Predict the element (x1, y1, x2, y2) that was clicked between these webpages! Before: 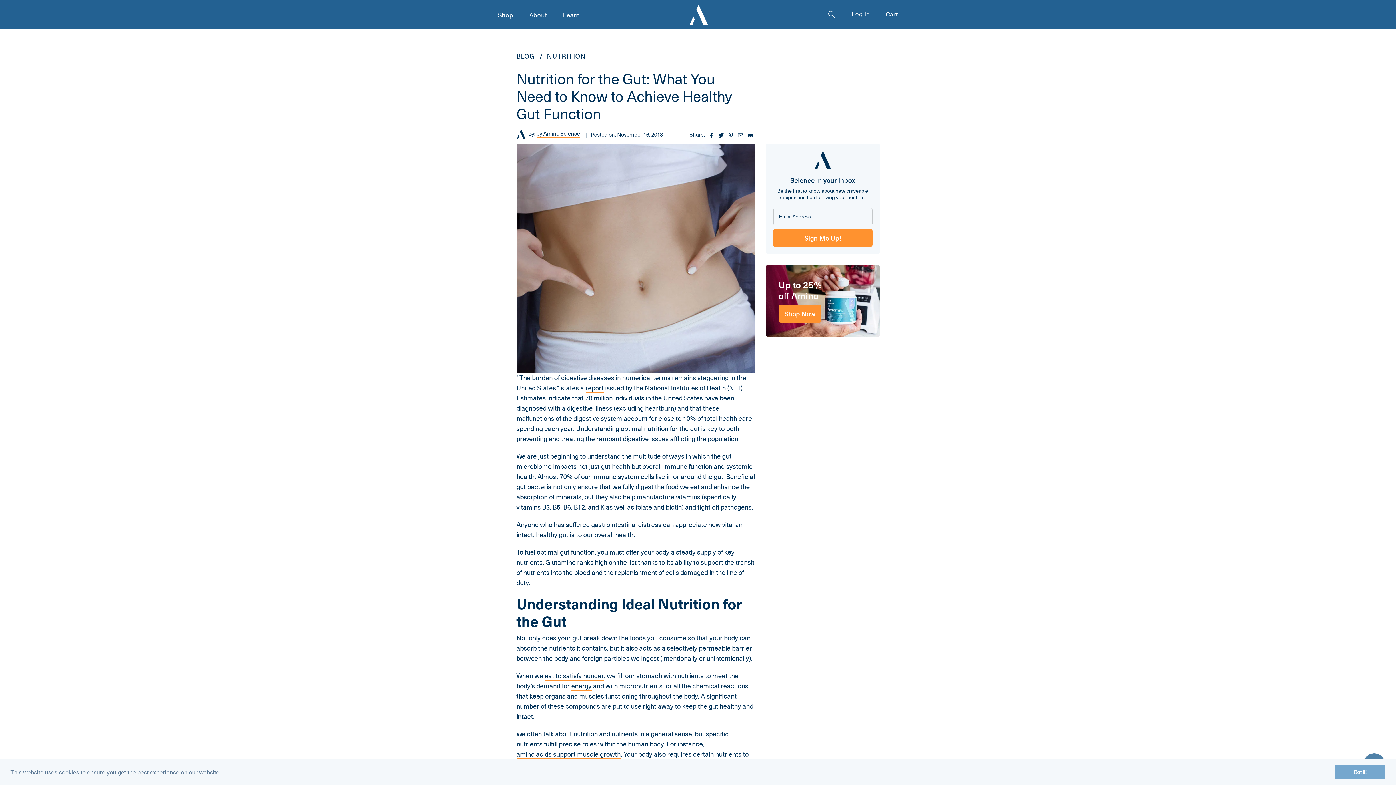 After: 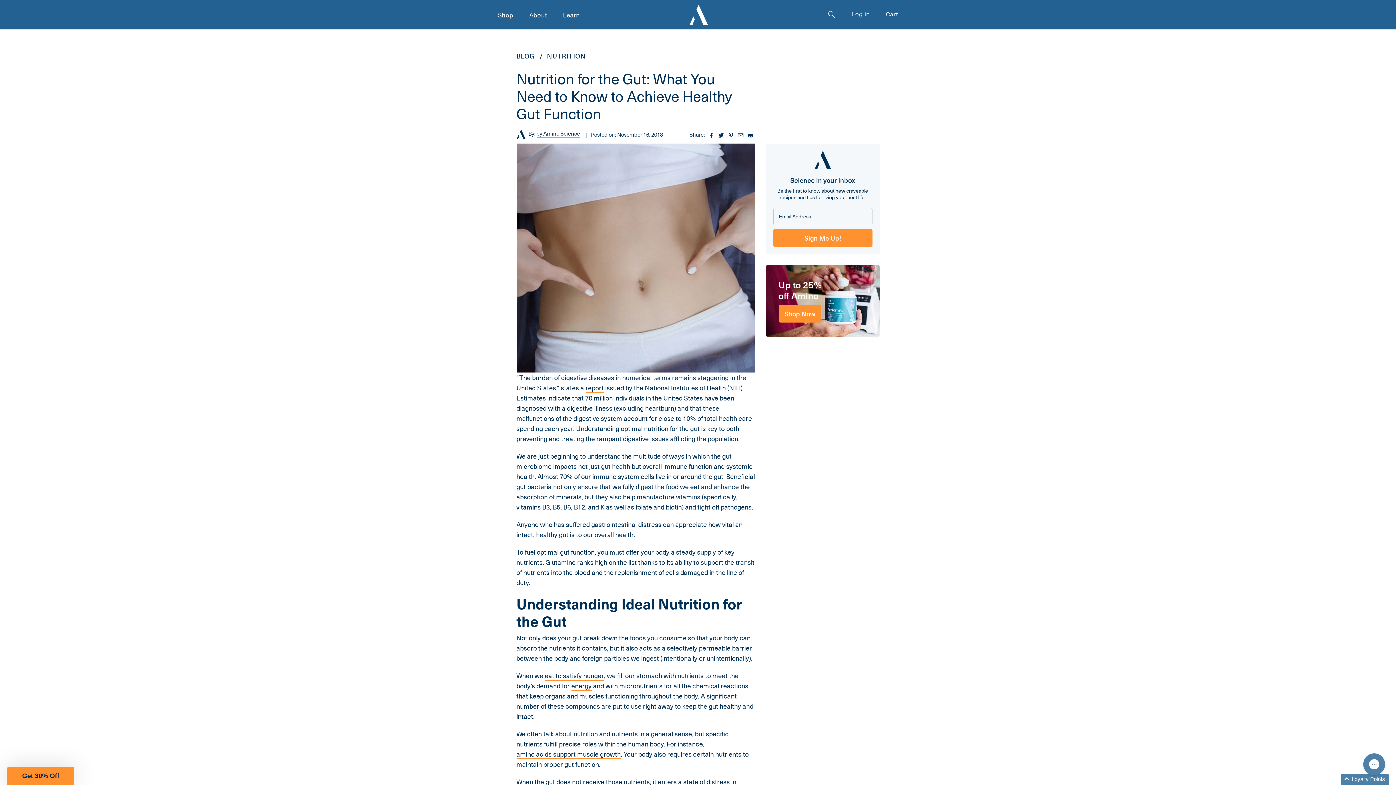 Action: bbox: (1334, 765, 1385, 779) label: dismiss cookie message